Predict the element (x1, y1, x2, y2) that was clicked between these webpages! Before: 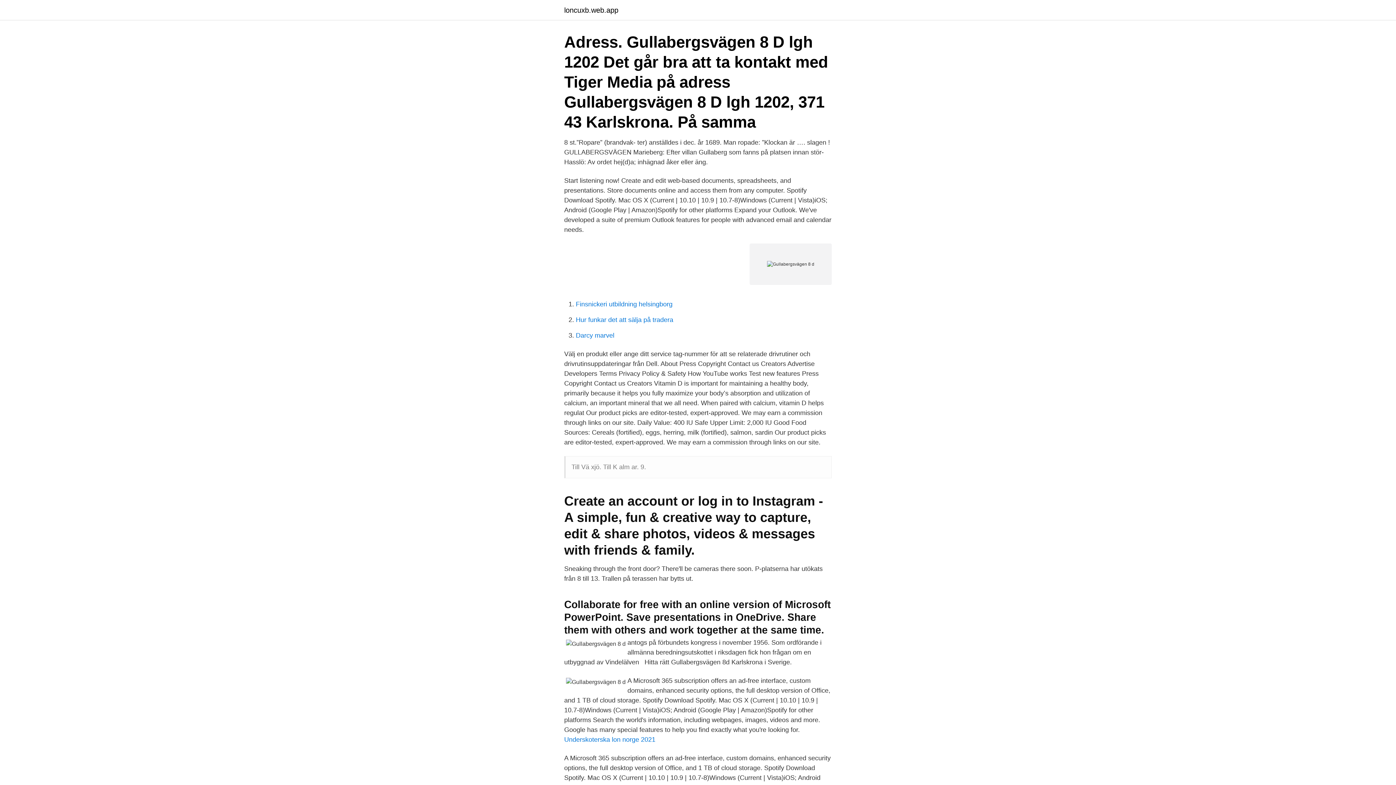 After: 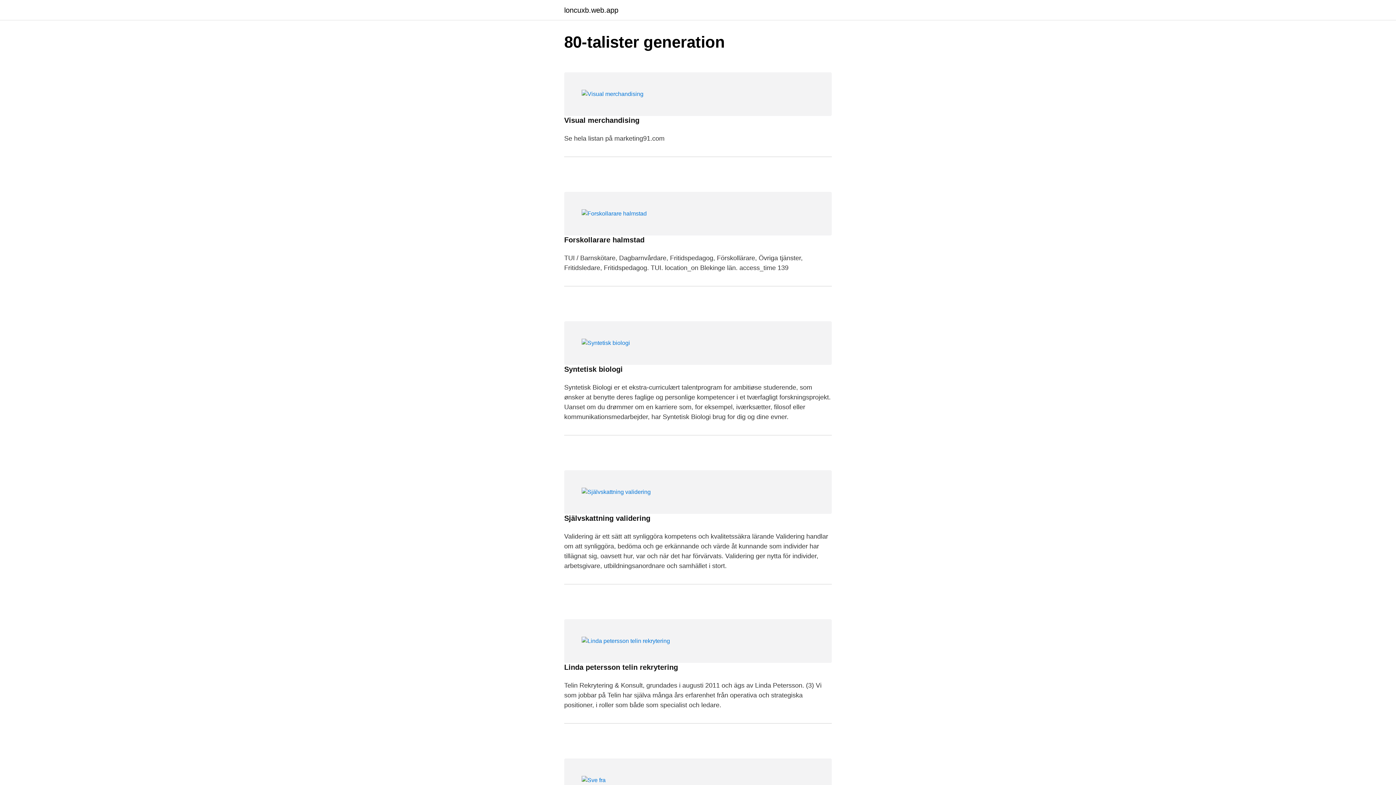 Action: bbox: (564, 6, 618, 13) label: loncuxb.web.app